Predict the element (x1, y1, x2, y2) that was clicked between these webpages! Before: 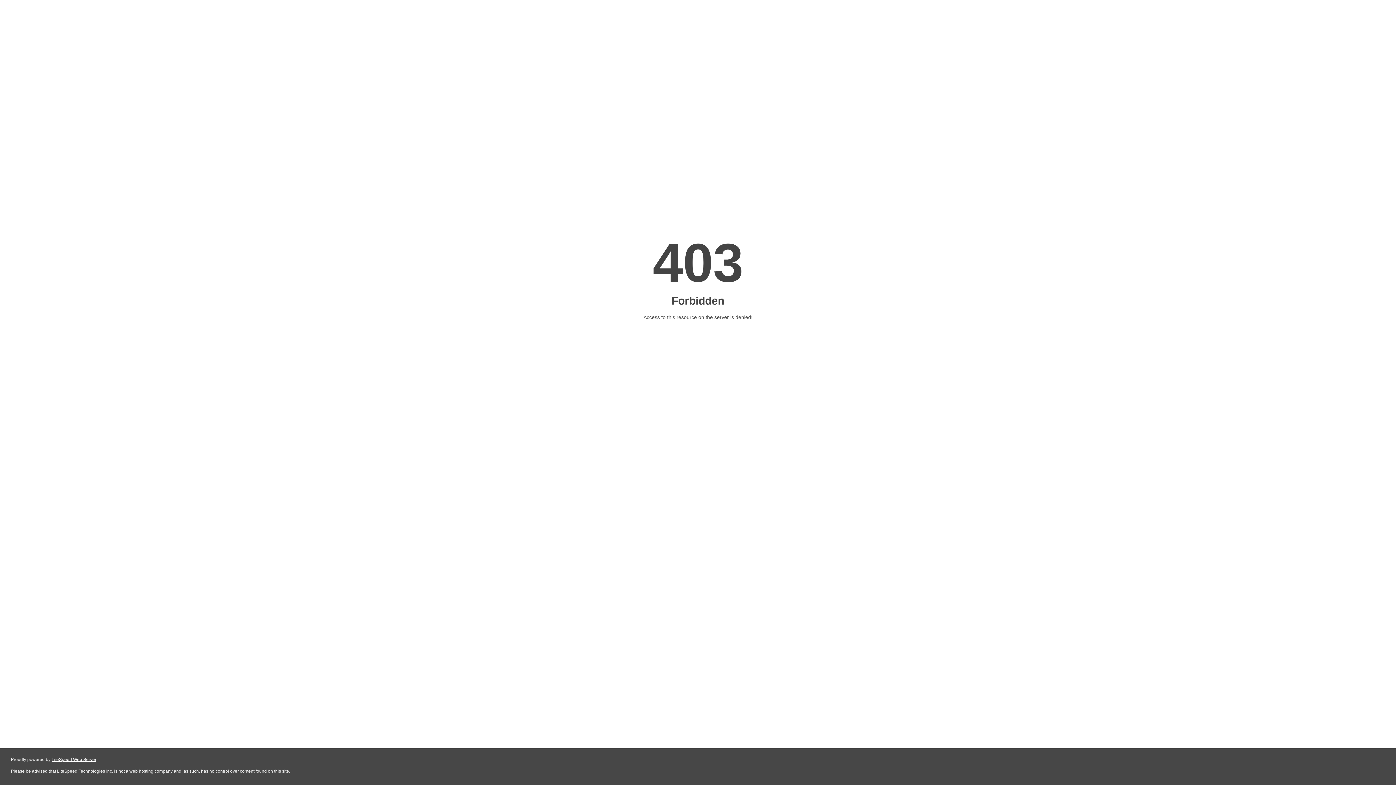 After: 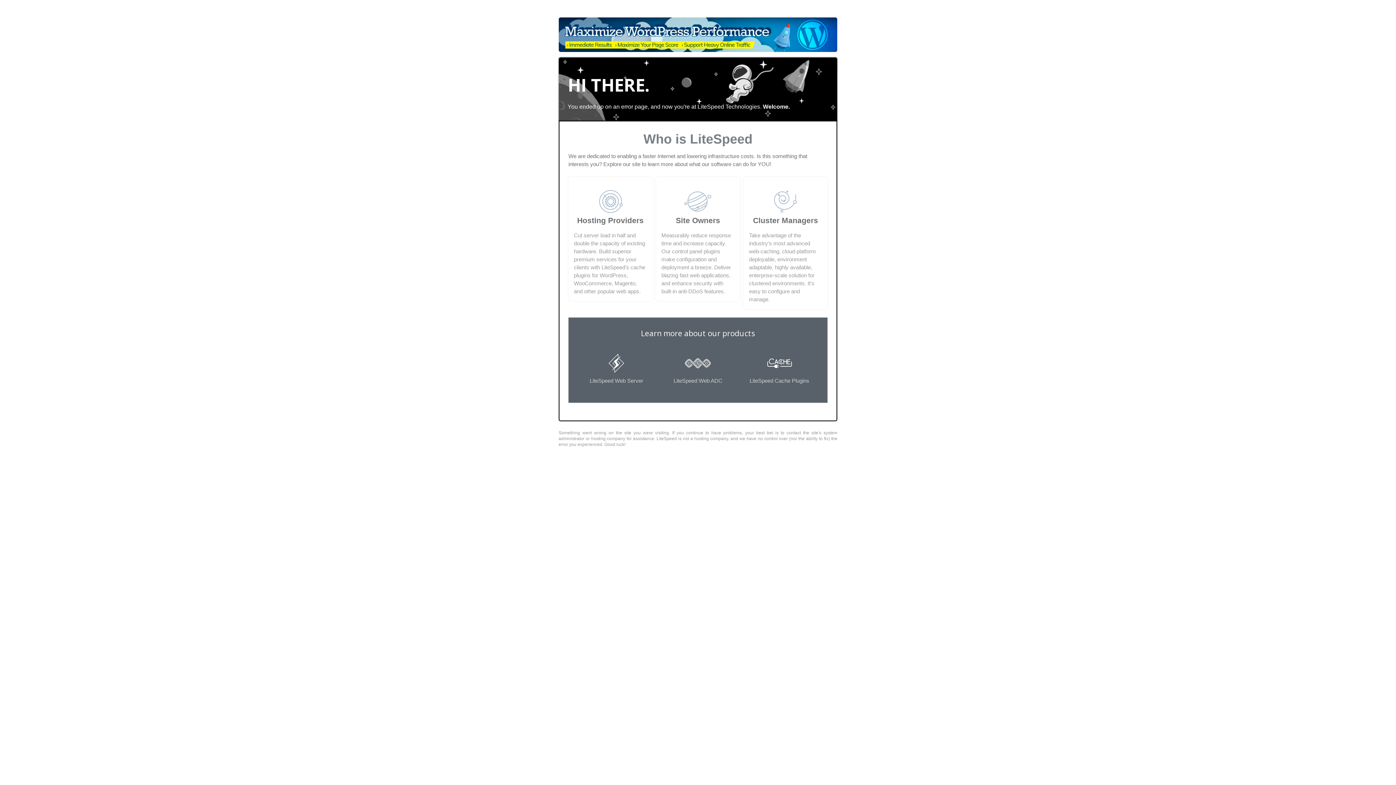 Action: bbox: (51, 757, 96, 762) label: LiteSpeed Web Server